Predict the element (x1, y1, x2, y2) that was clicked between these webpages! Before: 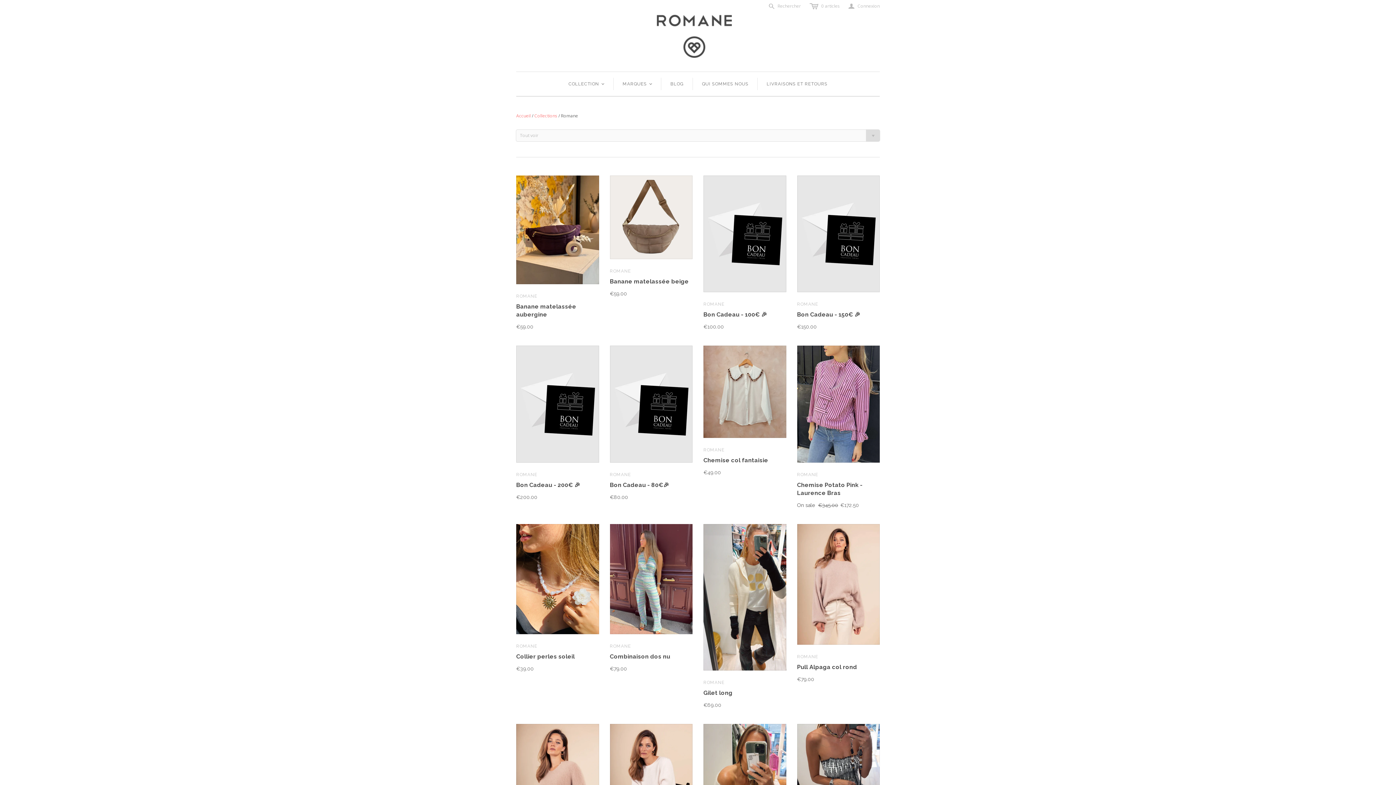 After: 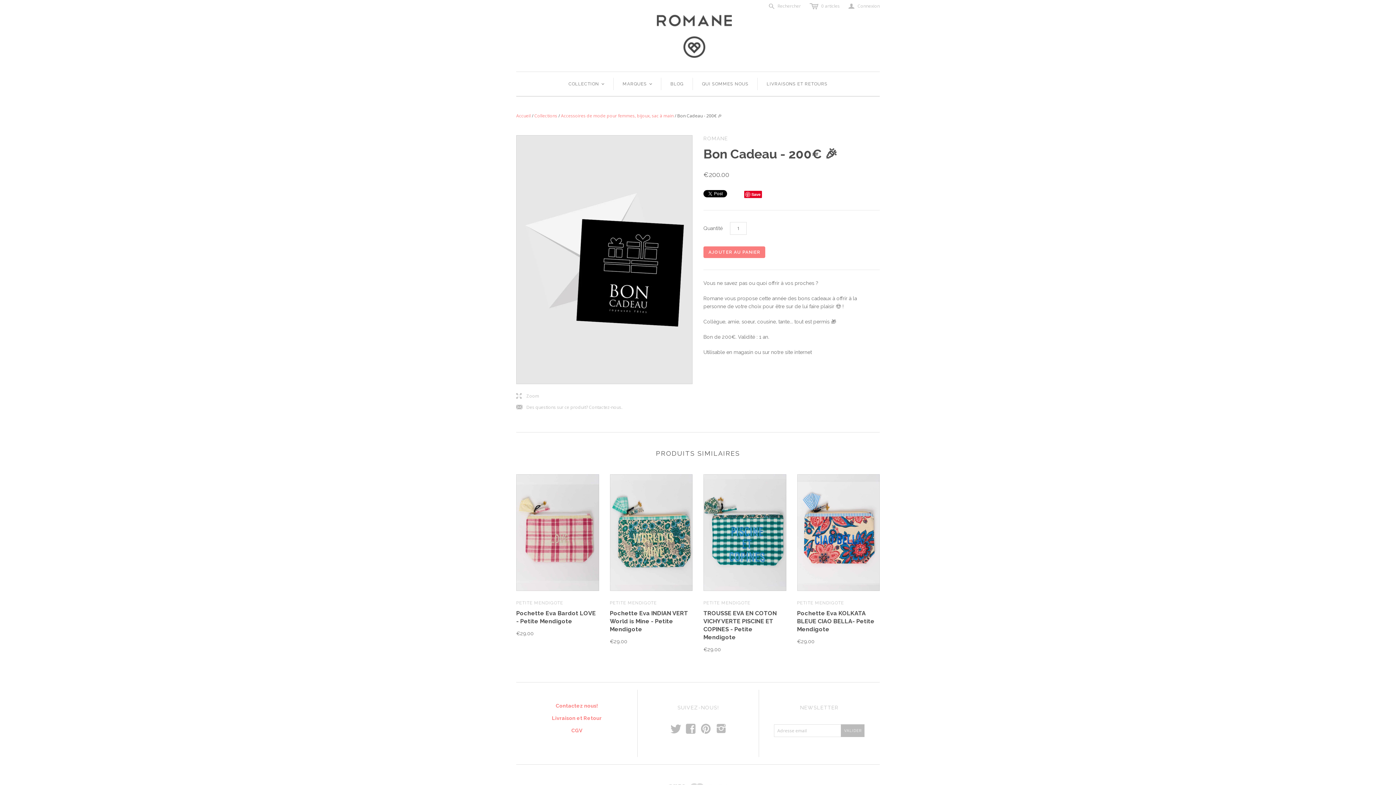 Action: bbox: (516, 481, 580, 488) label: Bon Cadeau - 200€ 🎉